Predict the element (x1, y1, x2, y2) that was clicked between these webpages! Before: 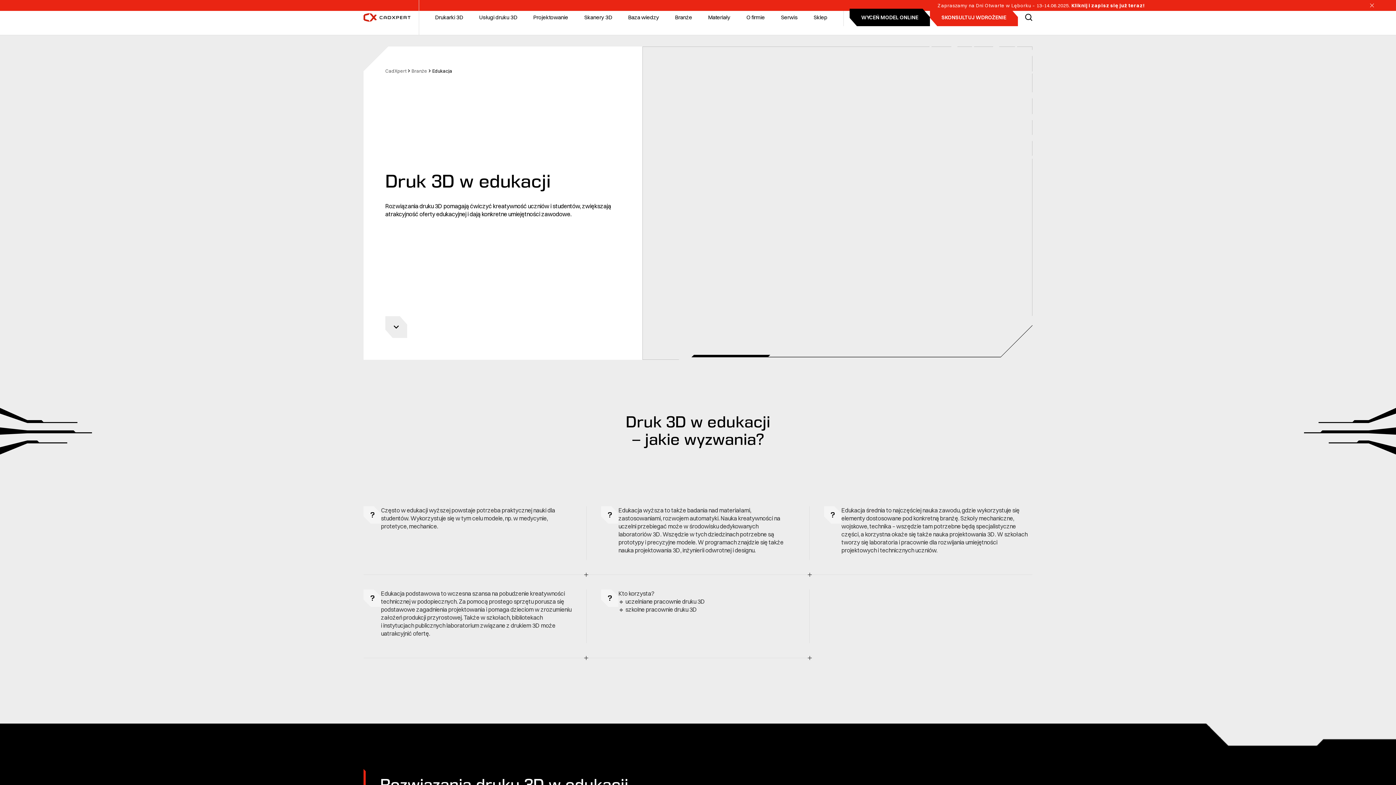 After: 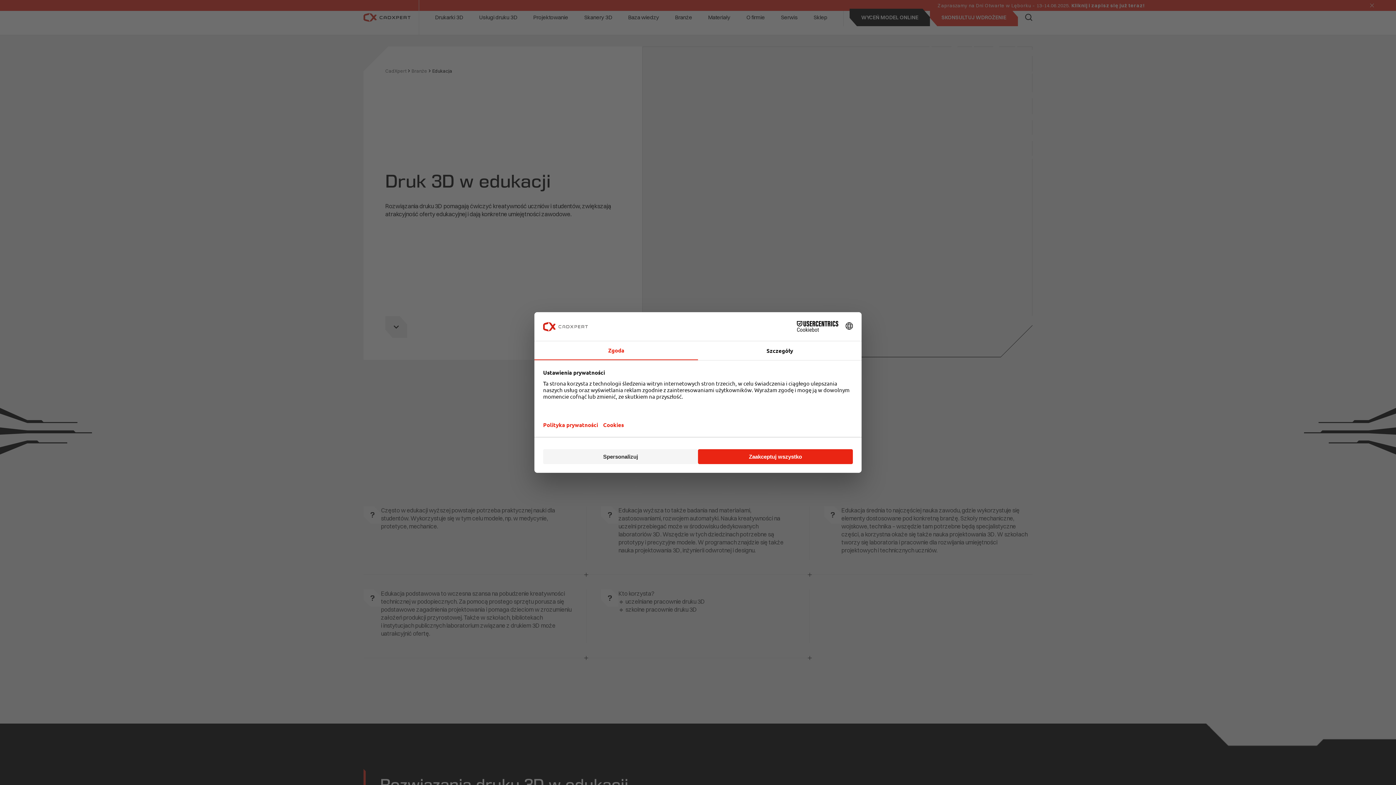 Action: label: Przewiń do następnej sekcji bbox: (385, 316, 407, 338)